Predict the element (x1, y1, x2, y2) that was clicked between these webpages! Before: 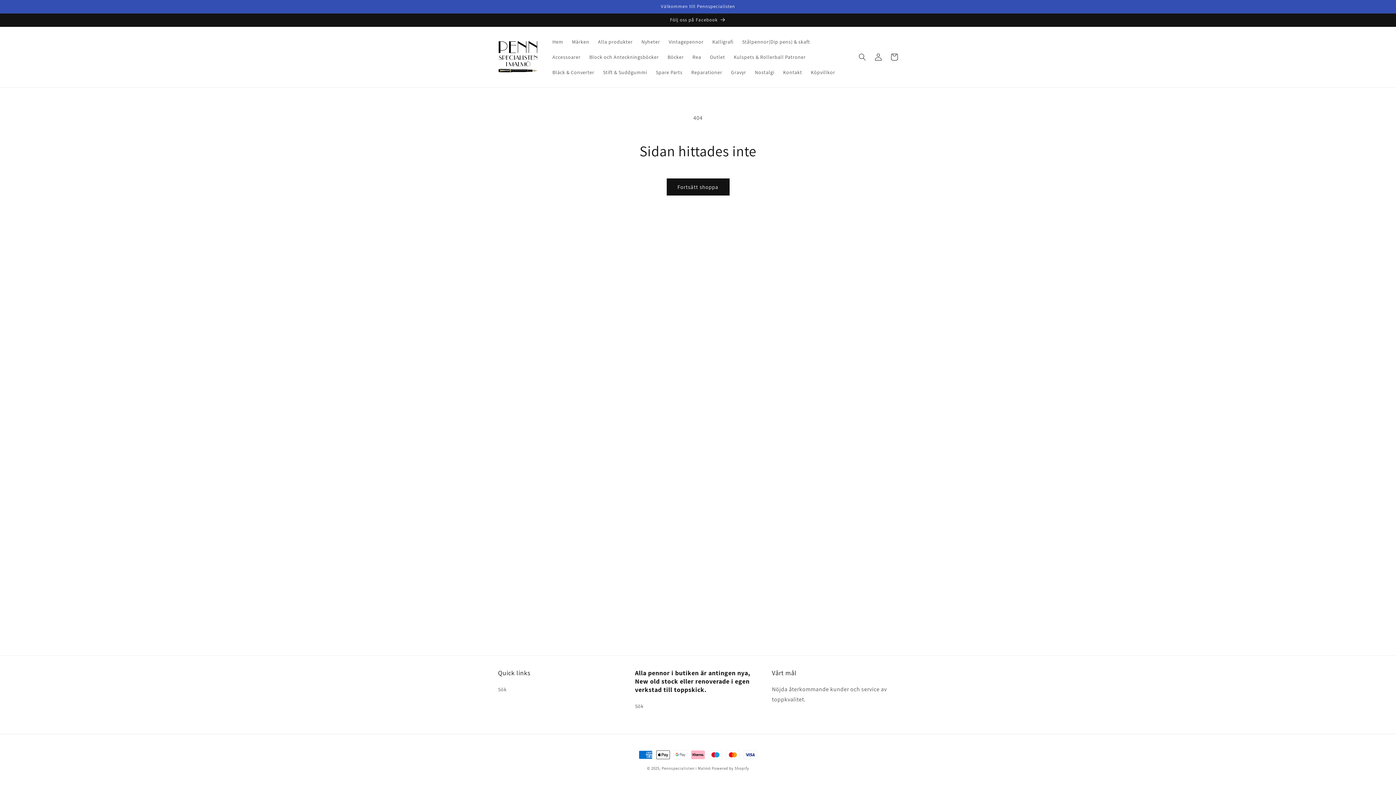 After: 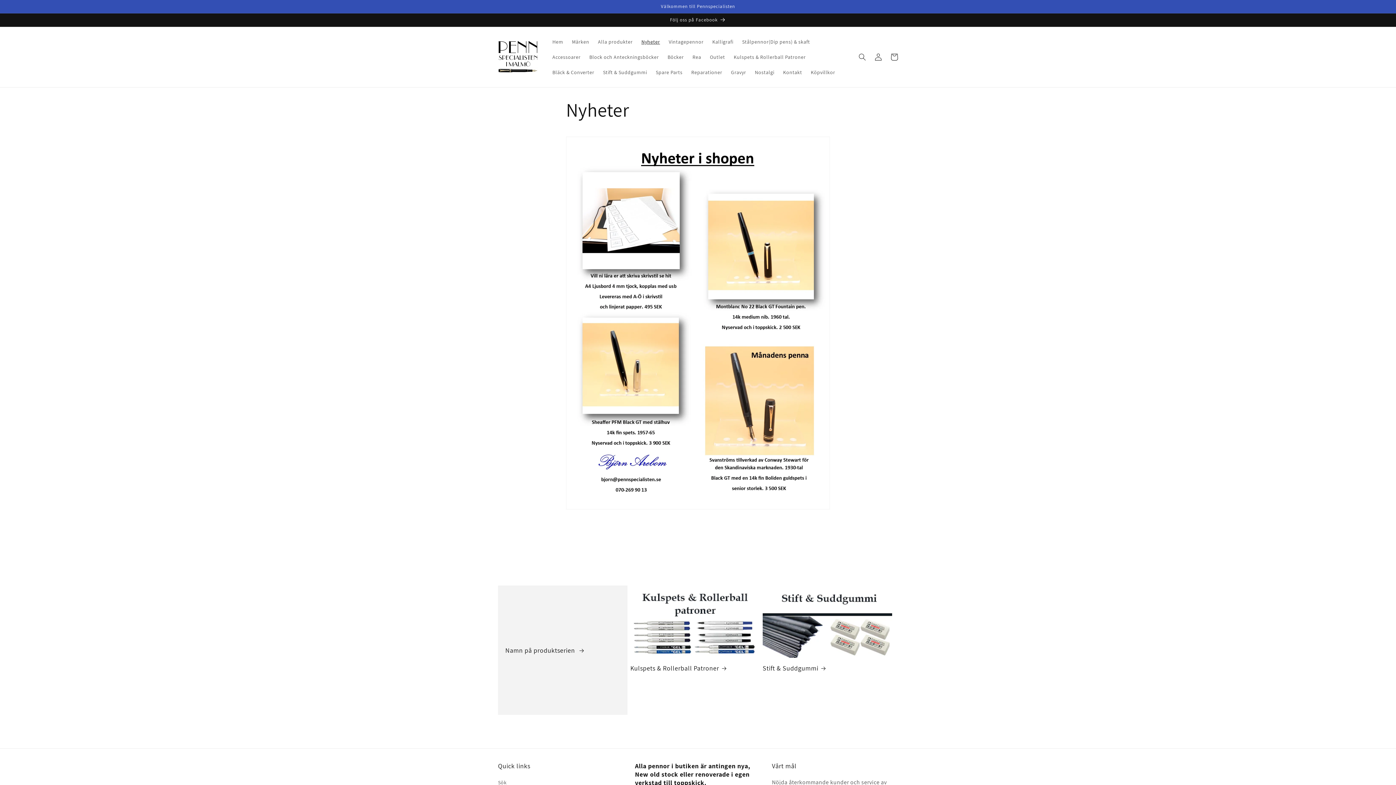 Action: bbox: (637, 34, 664, 49) label: Nyheter